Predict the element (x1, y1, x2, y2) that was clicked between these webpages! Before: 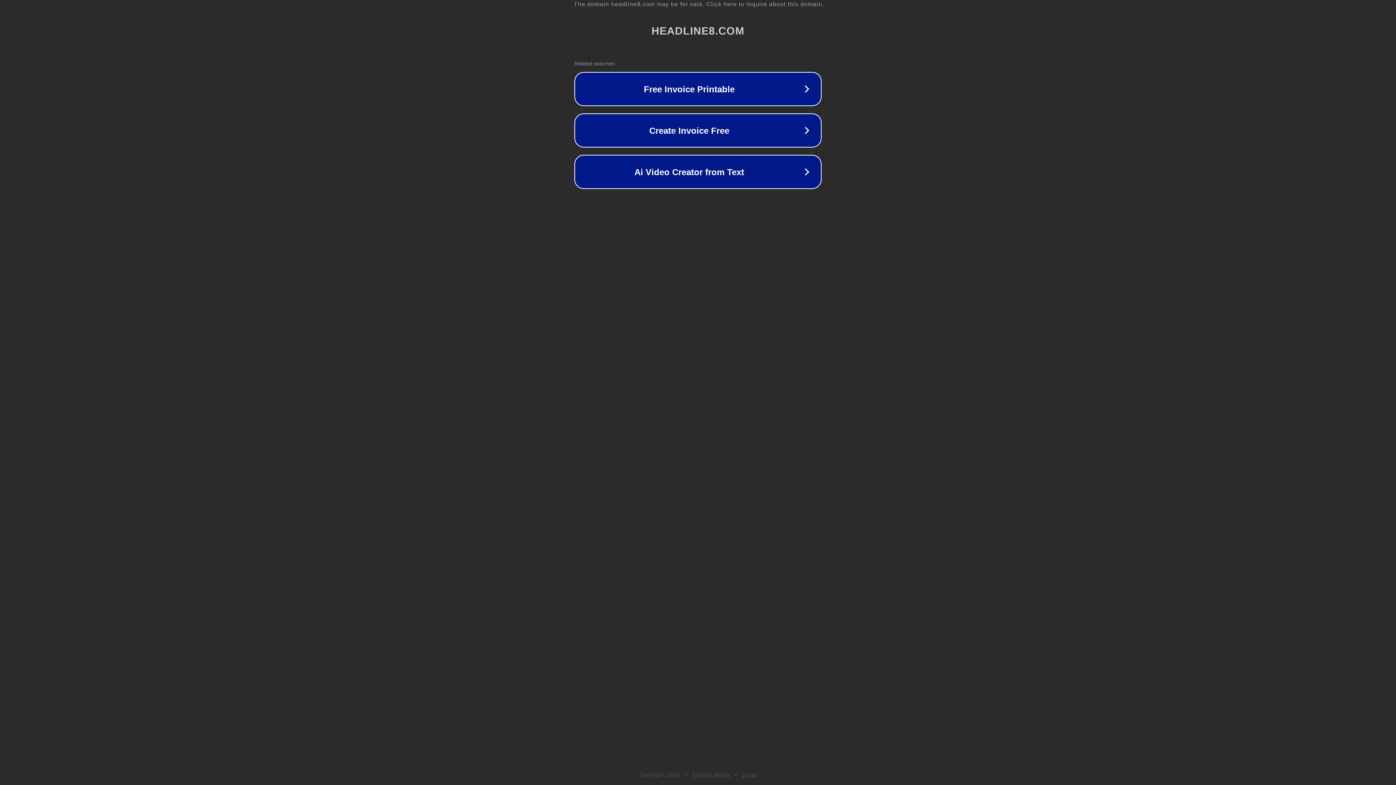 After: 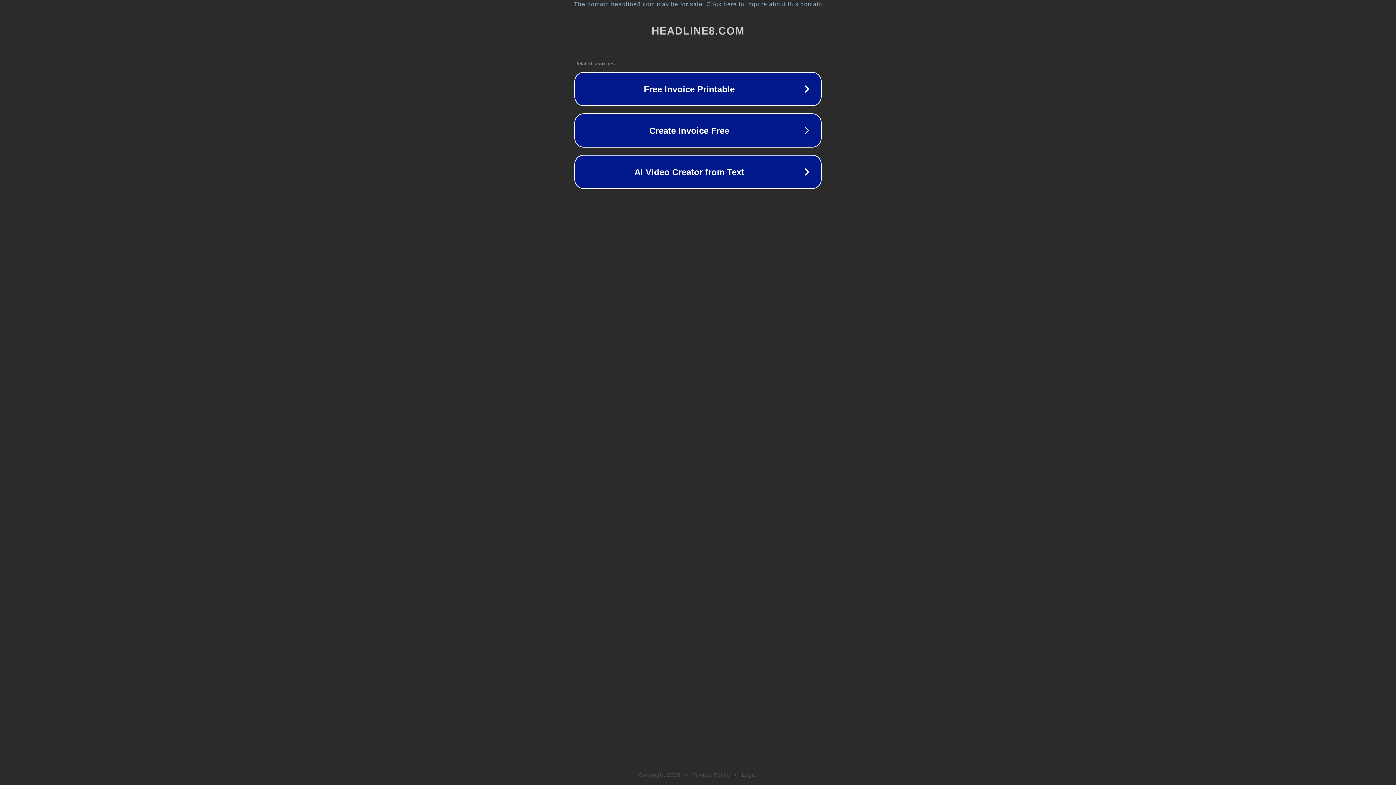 Action: bbox: (692, 772, 730, 778) label: Privacy Policy